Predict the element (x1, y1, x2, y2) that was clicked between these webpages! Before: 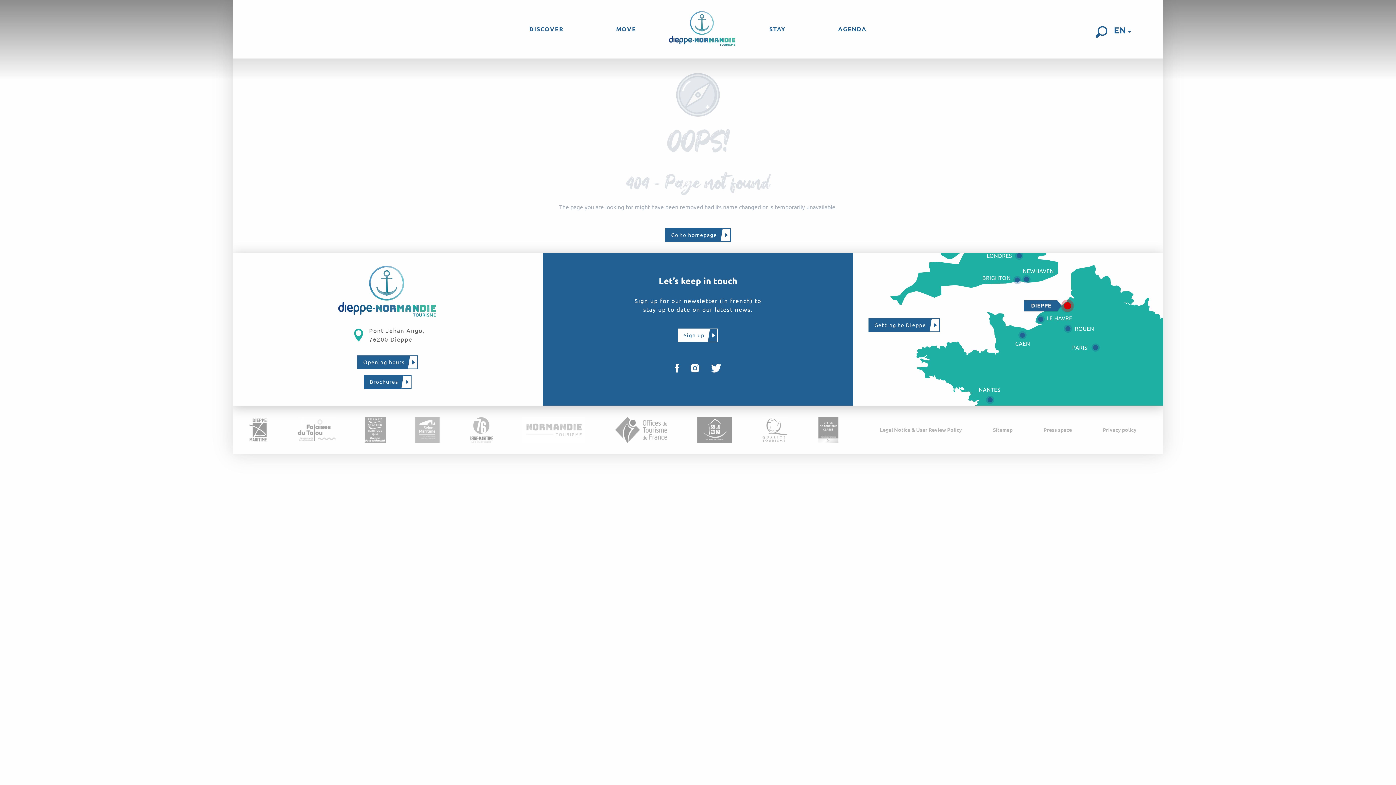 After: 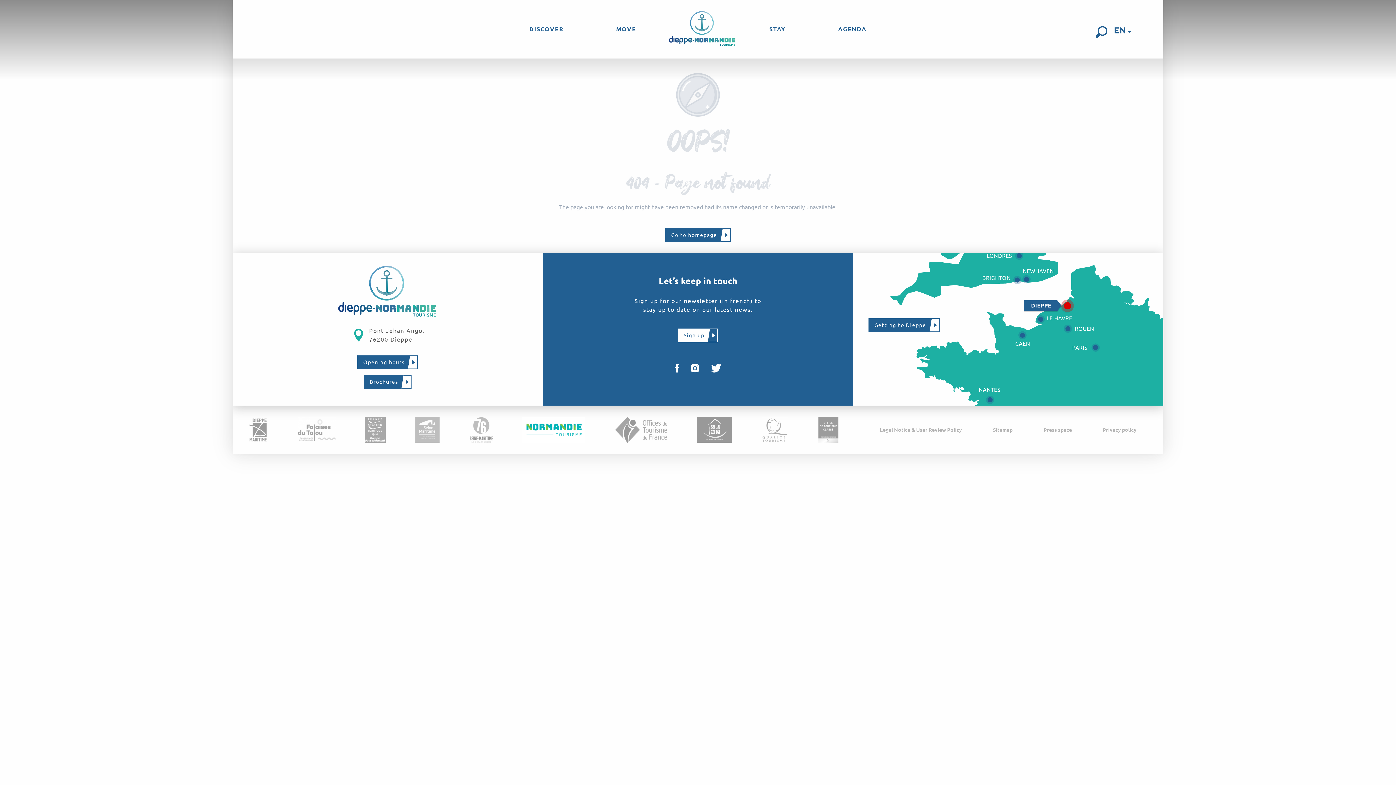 Action: bbox: (522, 417, 584, 442)